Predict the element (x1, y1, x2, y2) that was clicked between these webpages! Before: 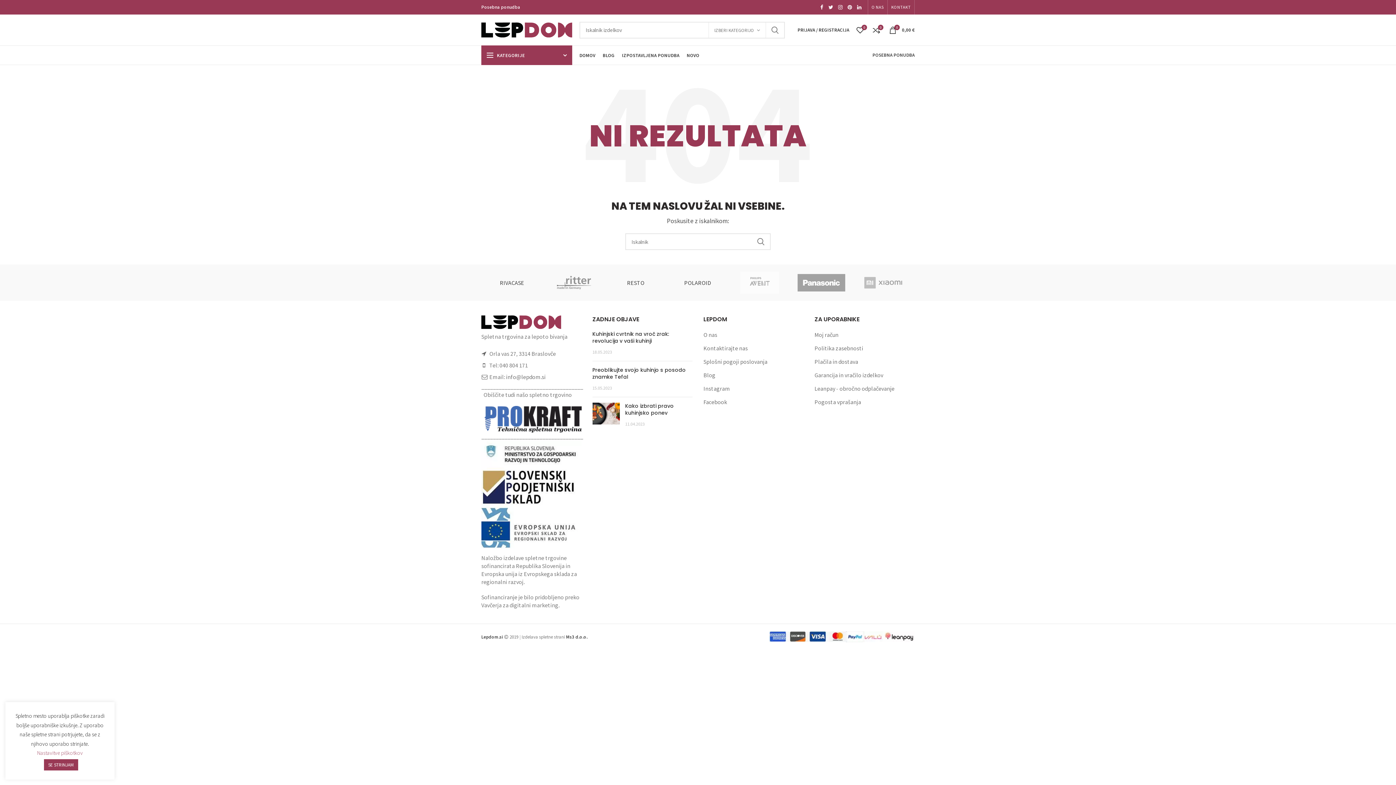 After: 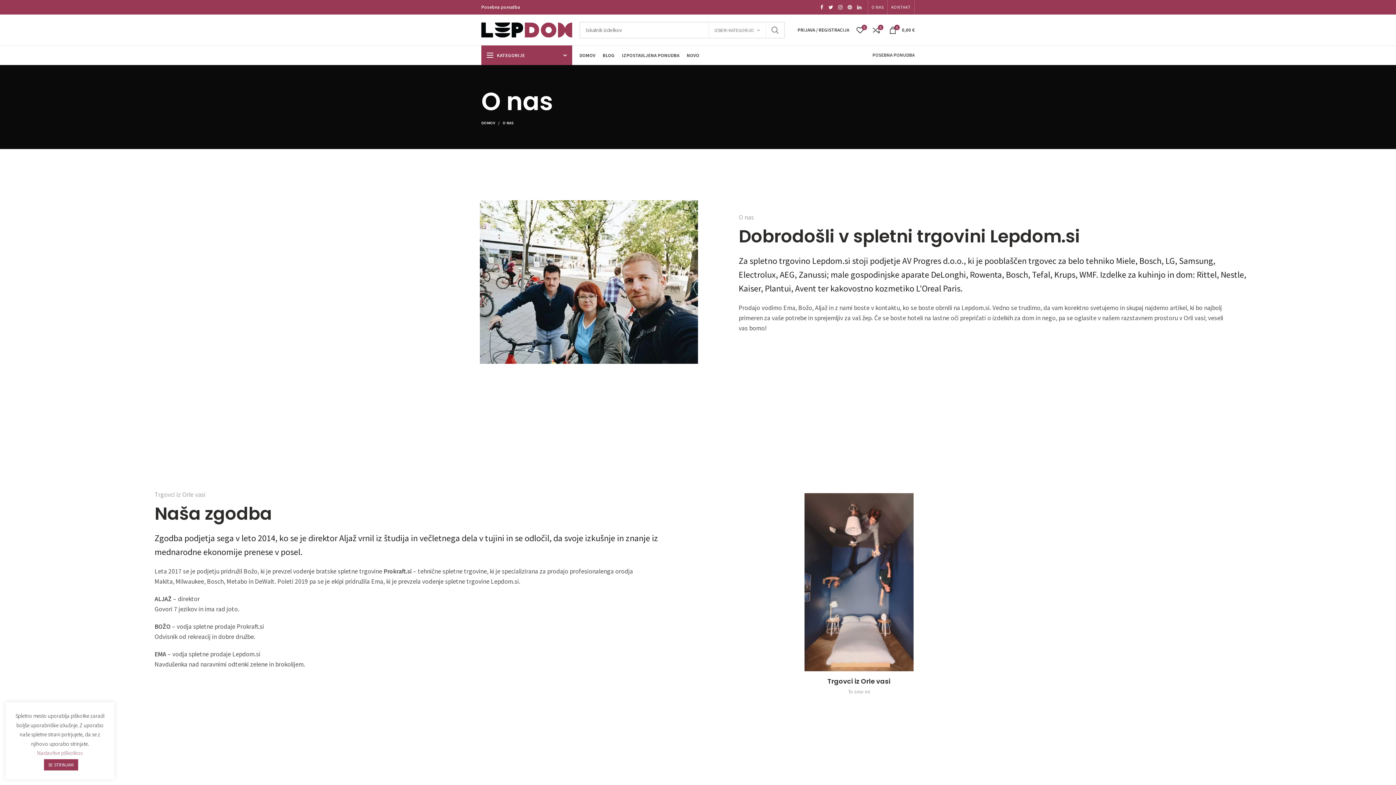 Action: bbox: (868, 0, 887, 14) label: O NAS